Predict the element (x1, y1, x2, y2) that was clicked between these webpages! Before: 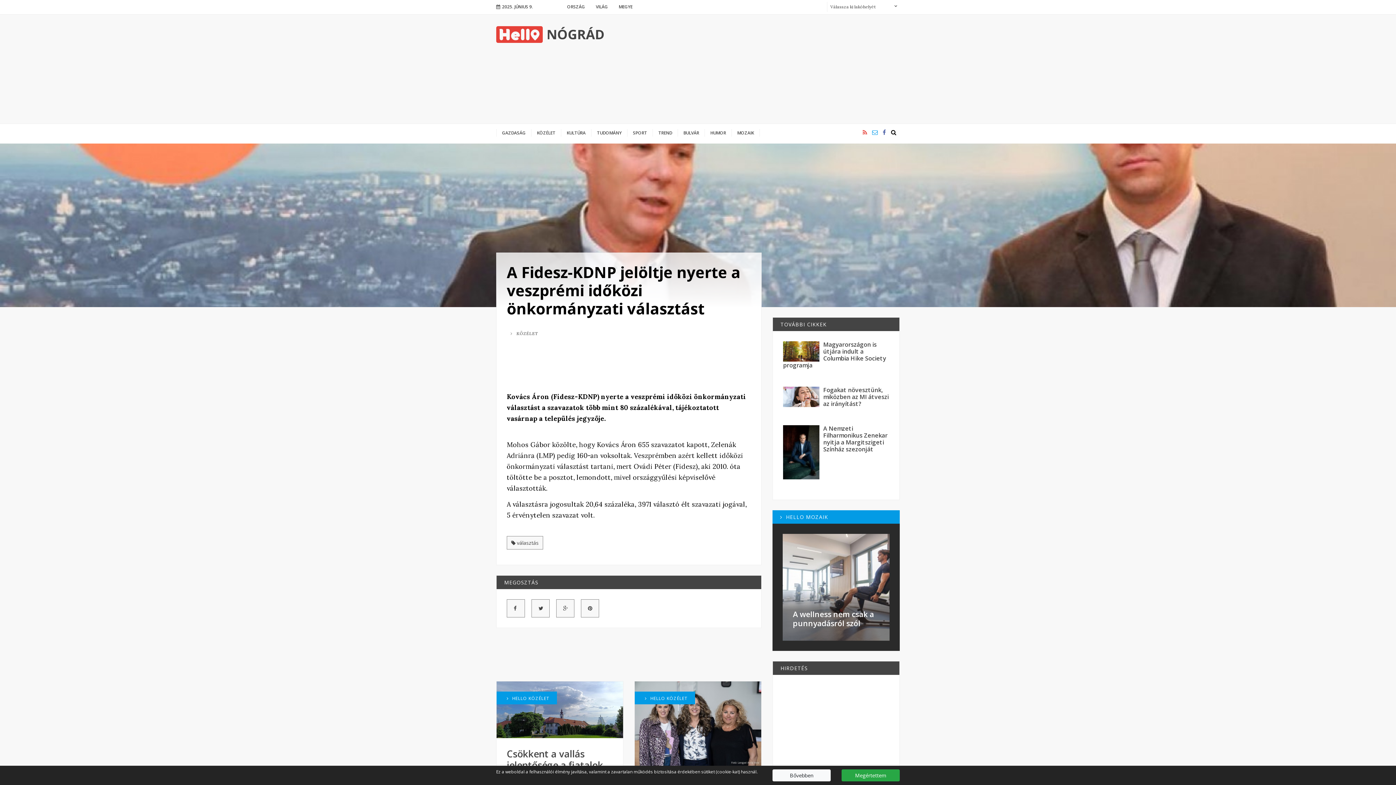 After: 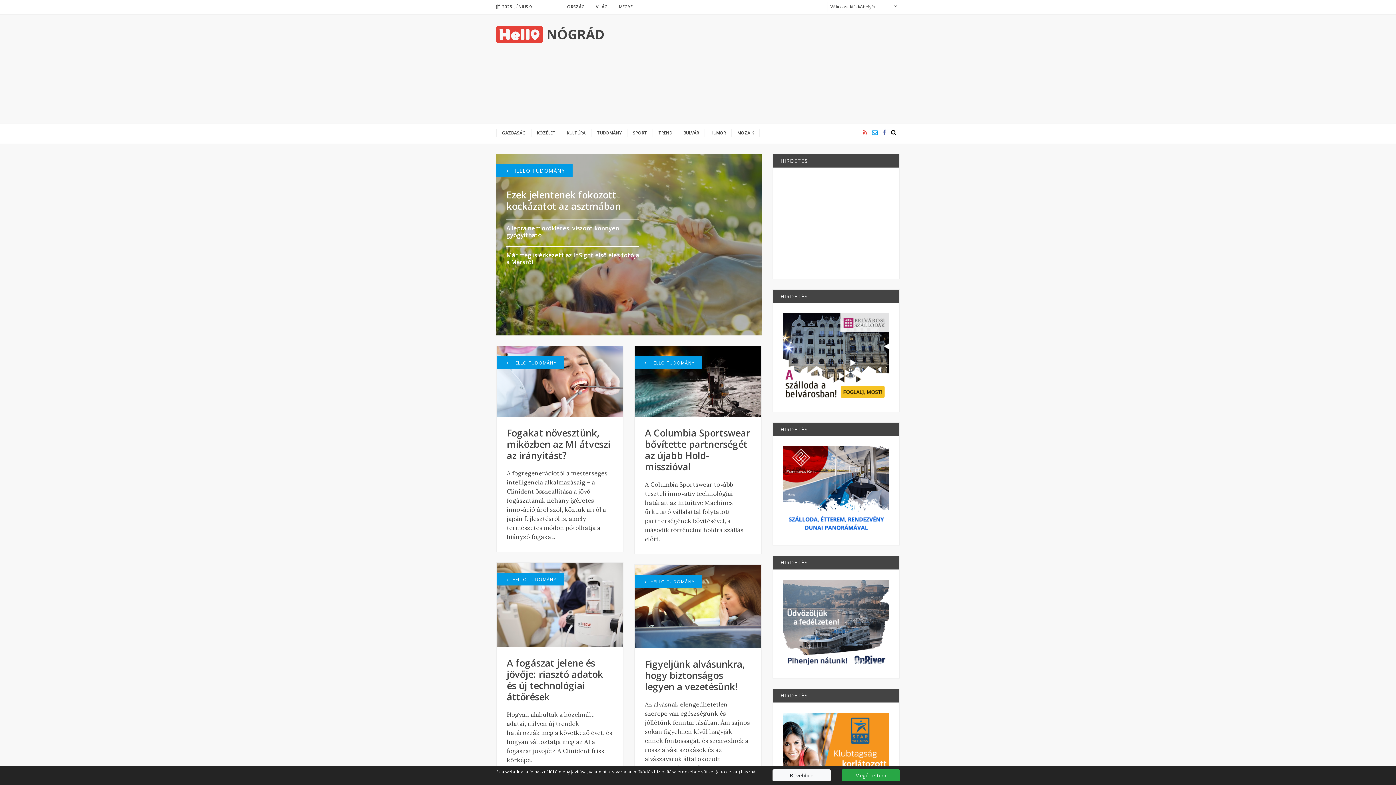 Action: bbox: (591, 129, 627, 136) label: TUDOMÁNY